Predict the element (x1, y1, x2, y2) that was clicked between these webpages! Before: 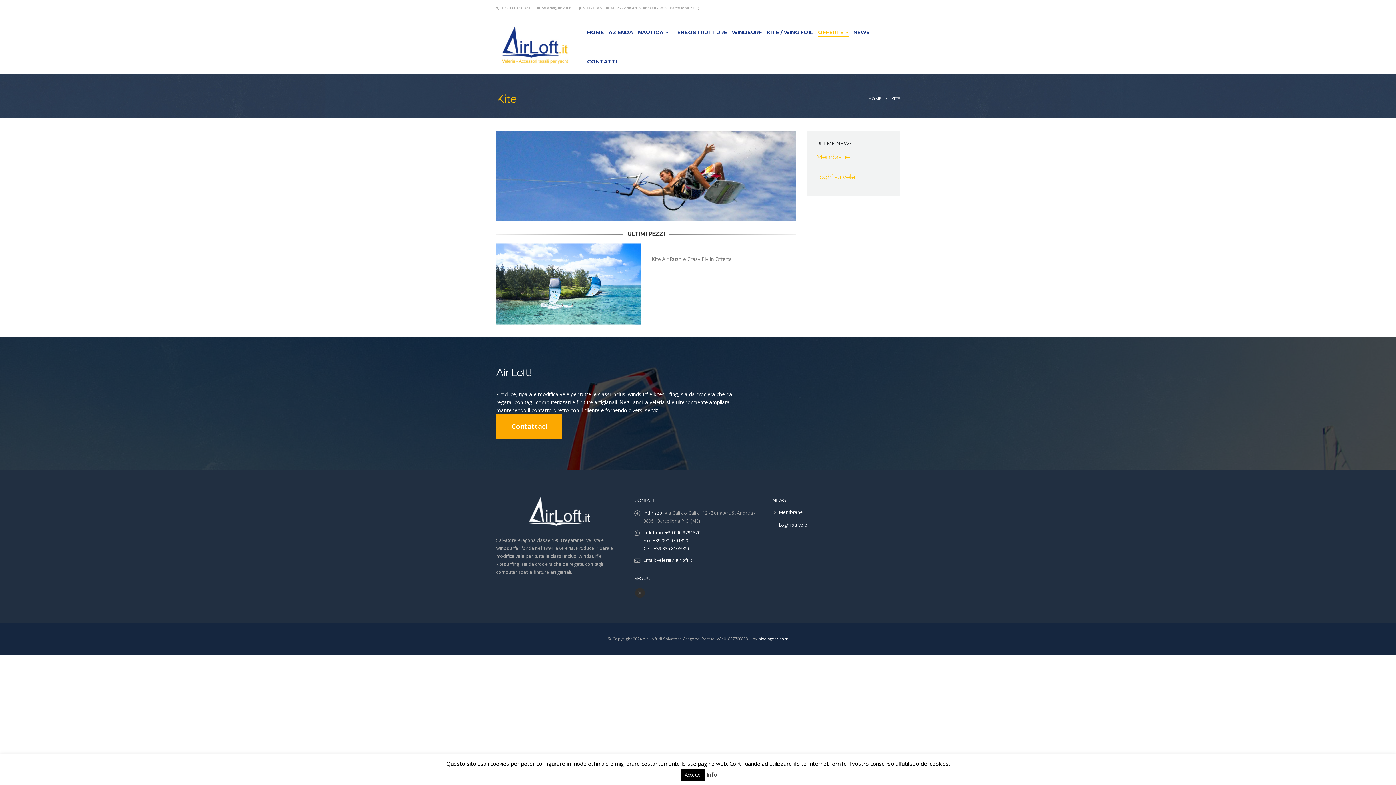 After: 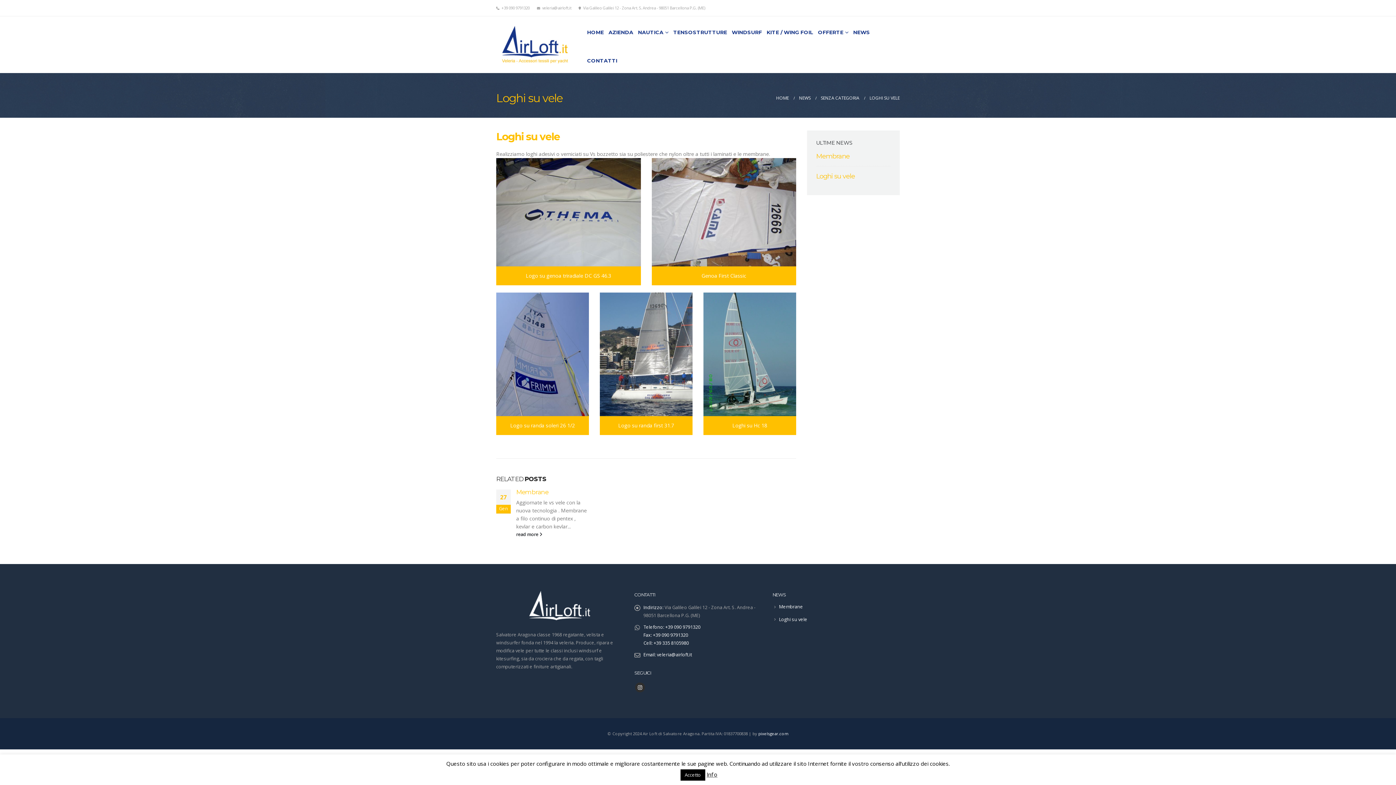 Action: label: Loghi su vele bbox: (816, 173, 855, 181)